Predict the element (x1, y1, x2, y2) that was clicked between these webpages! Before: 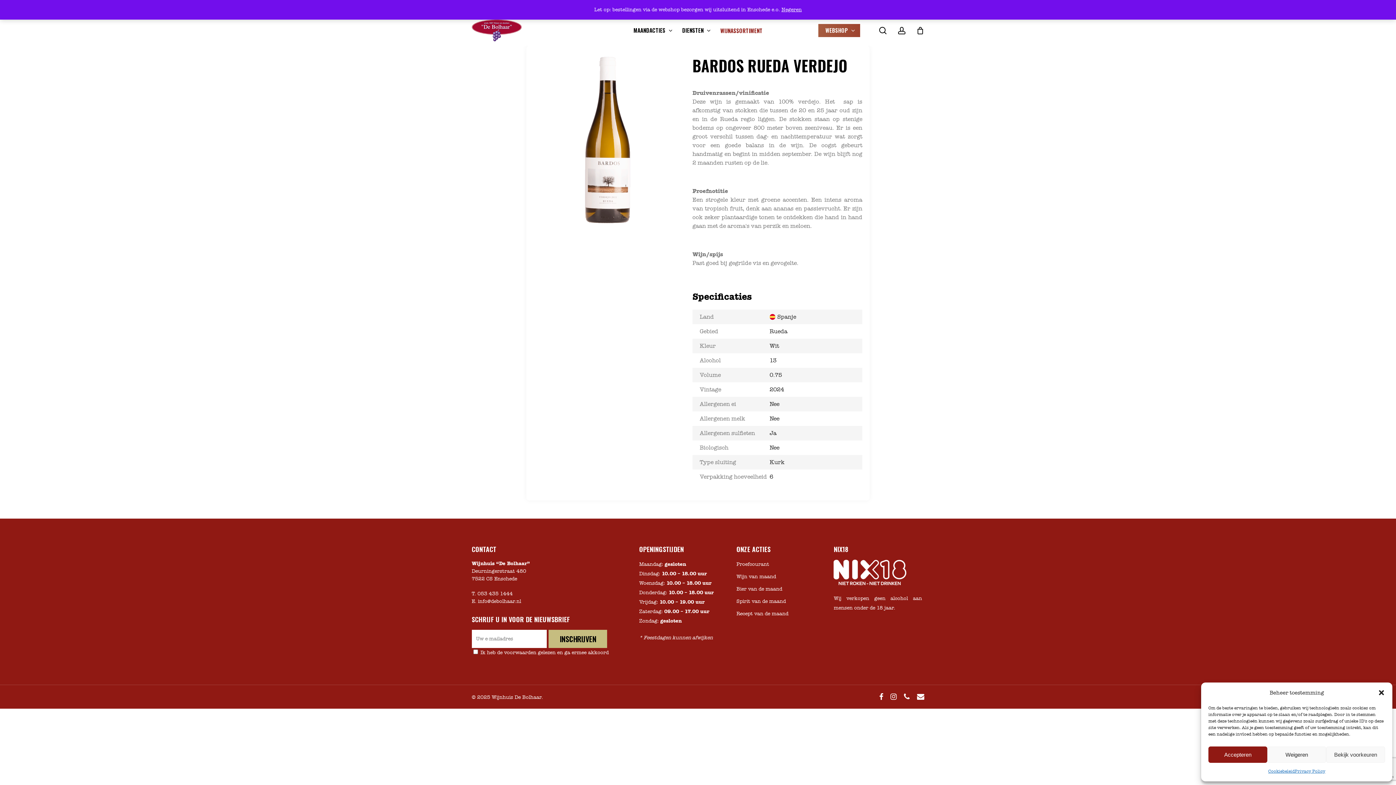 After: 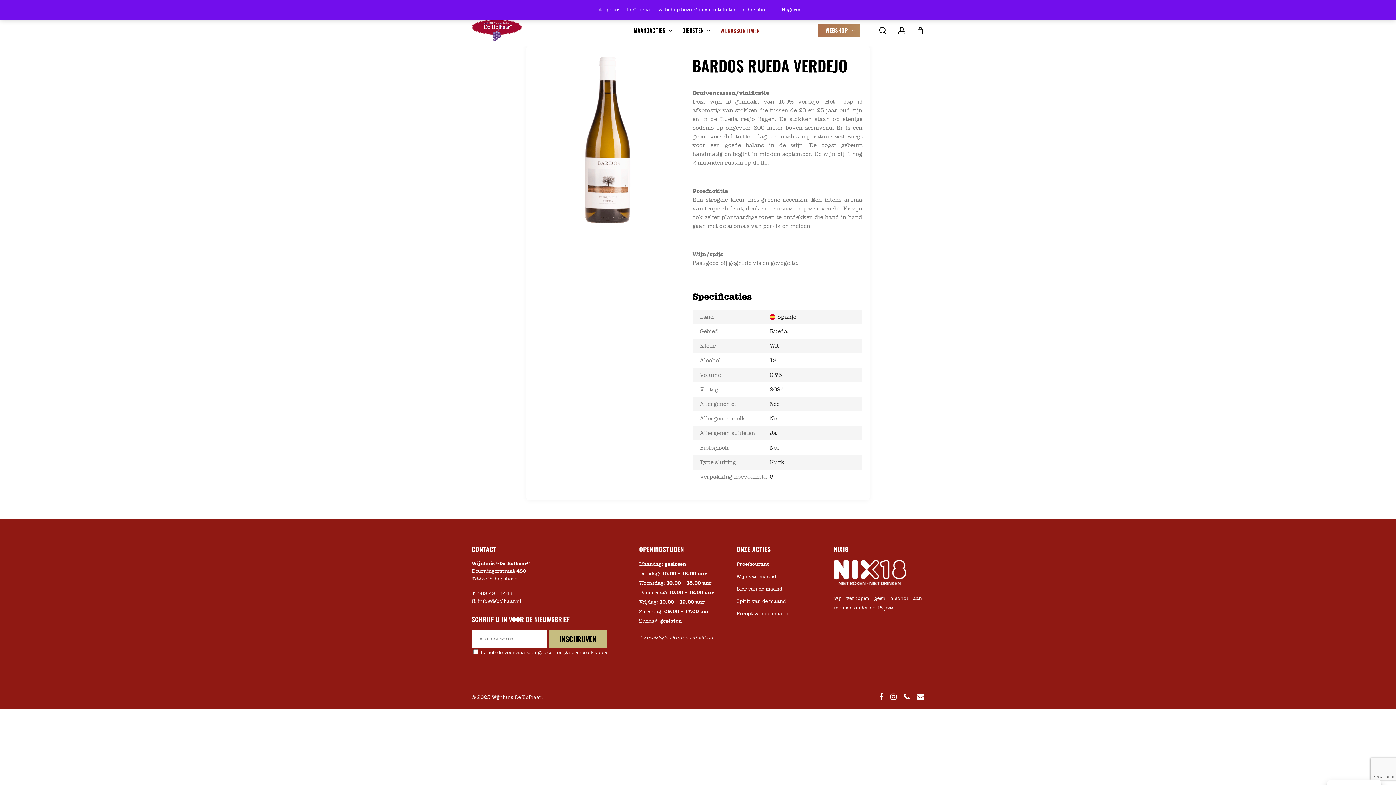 Action: label: Dialoogvenster sluiten bbox: (1378, 689, 1385, 696)